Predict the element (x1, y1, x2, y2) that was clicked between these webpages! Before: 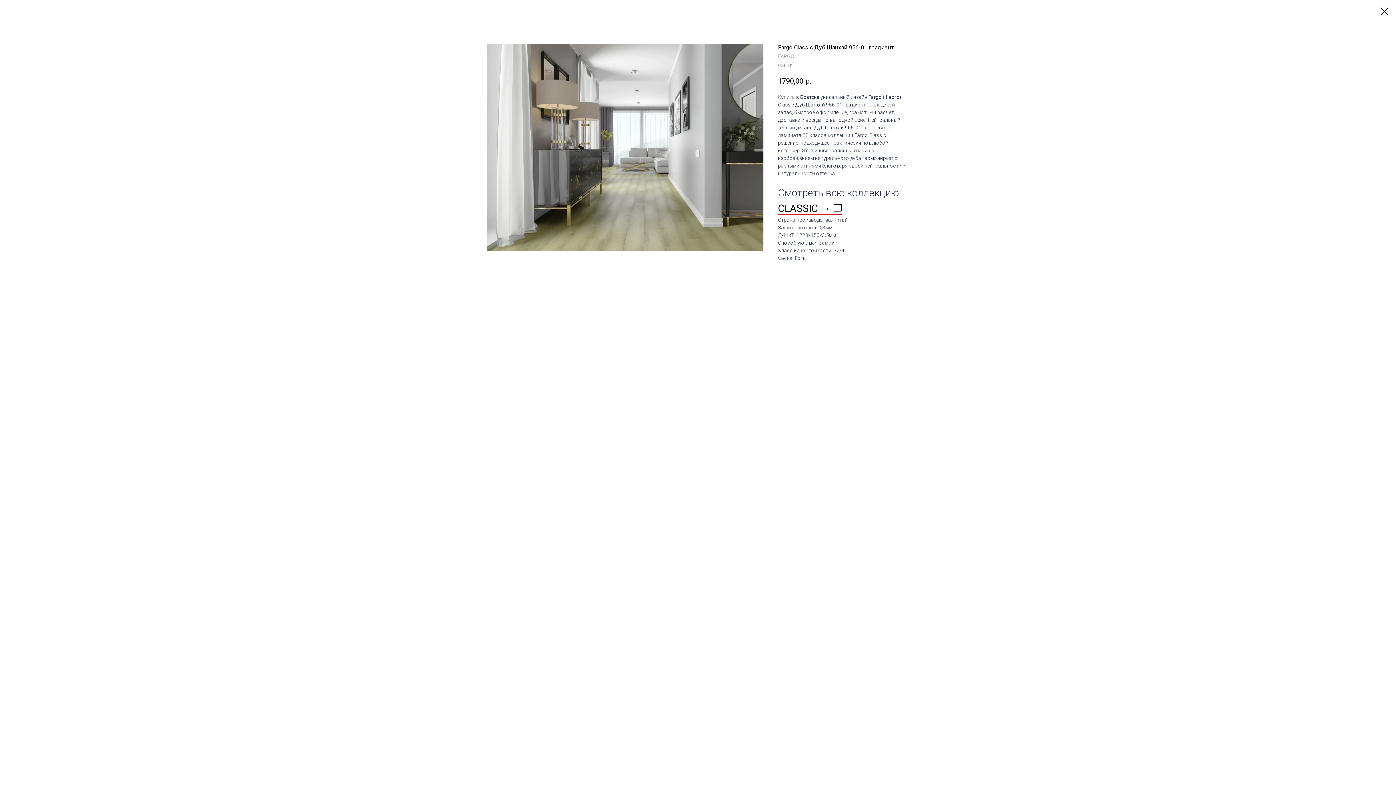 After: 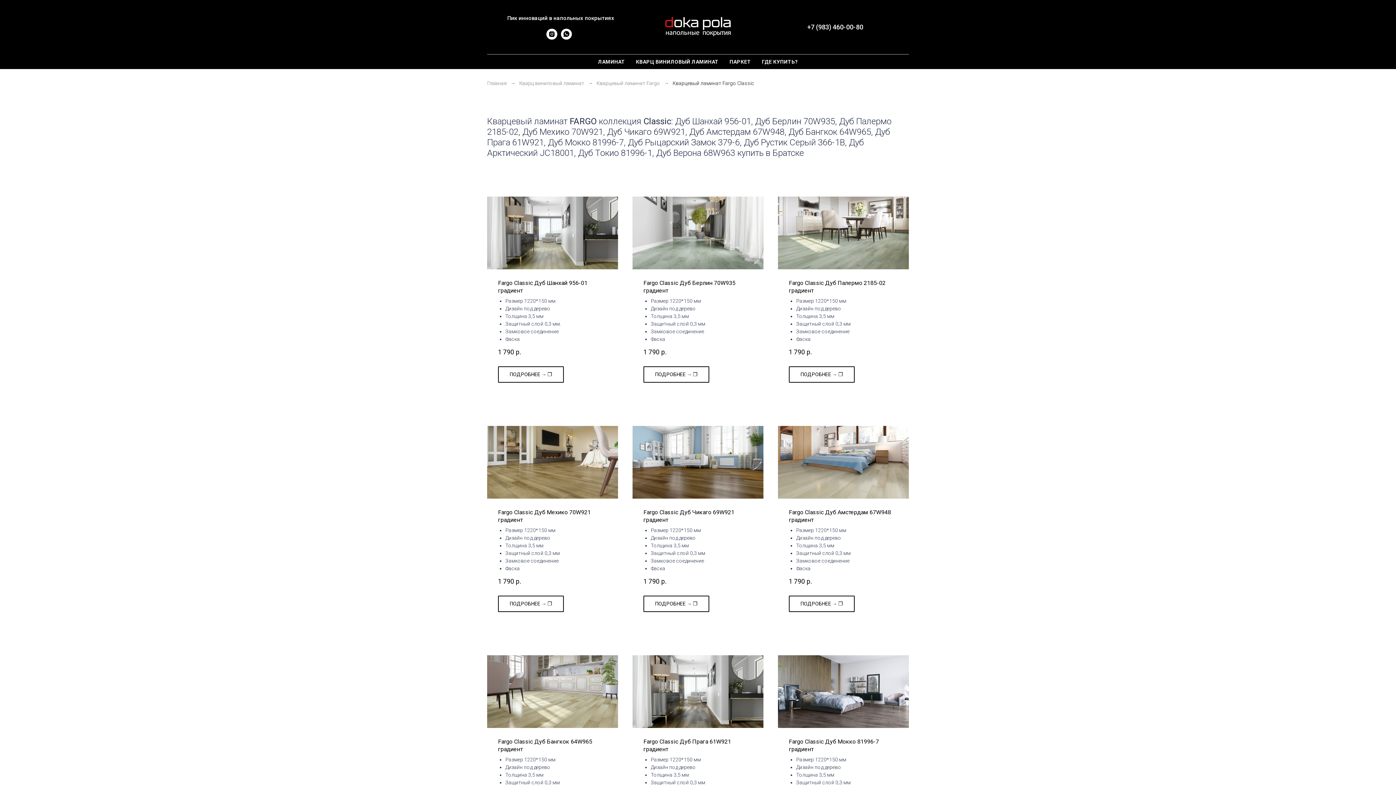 Action: label: CLASSIC → ❐ bbox: (778, 202, 842, 215)